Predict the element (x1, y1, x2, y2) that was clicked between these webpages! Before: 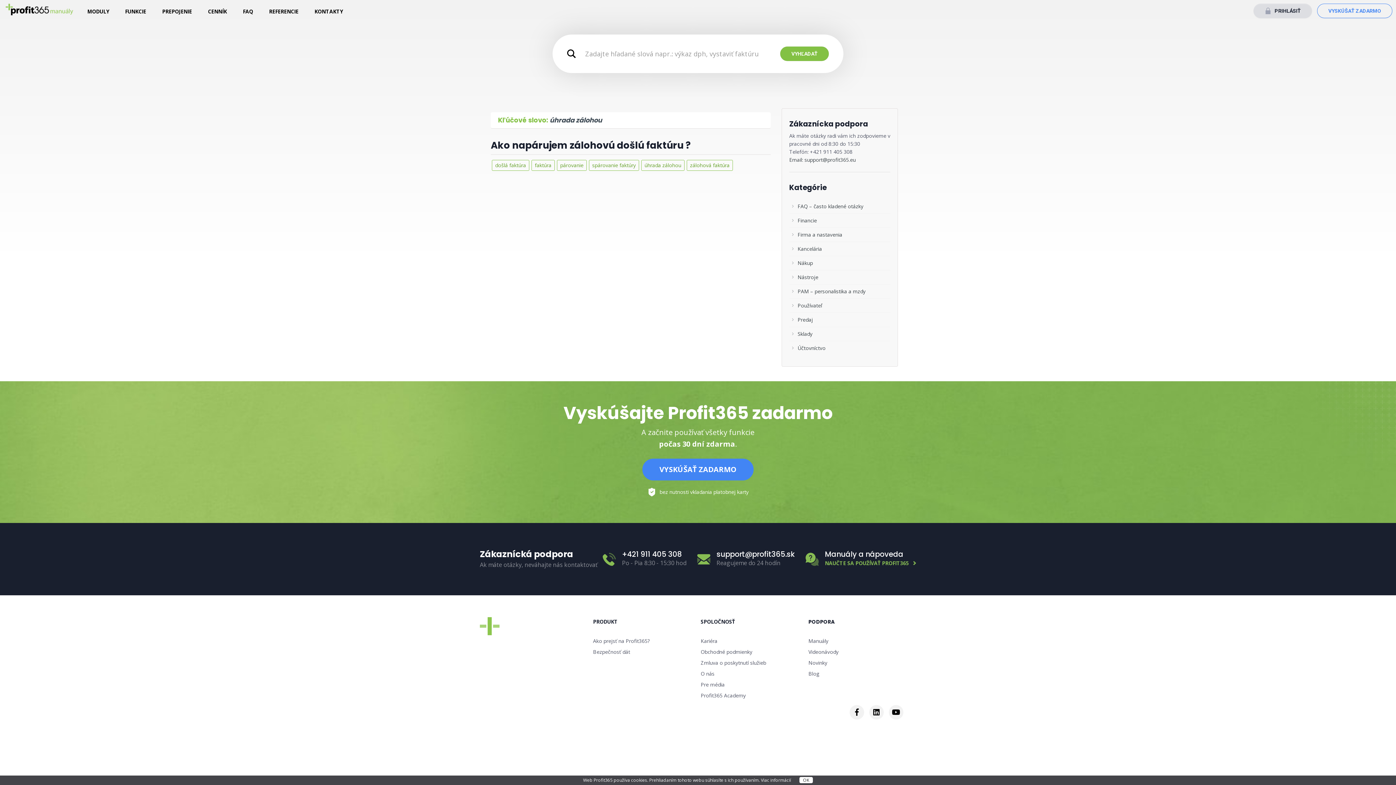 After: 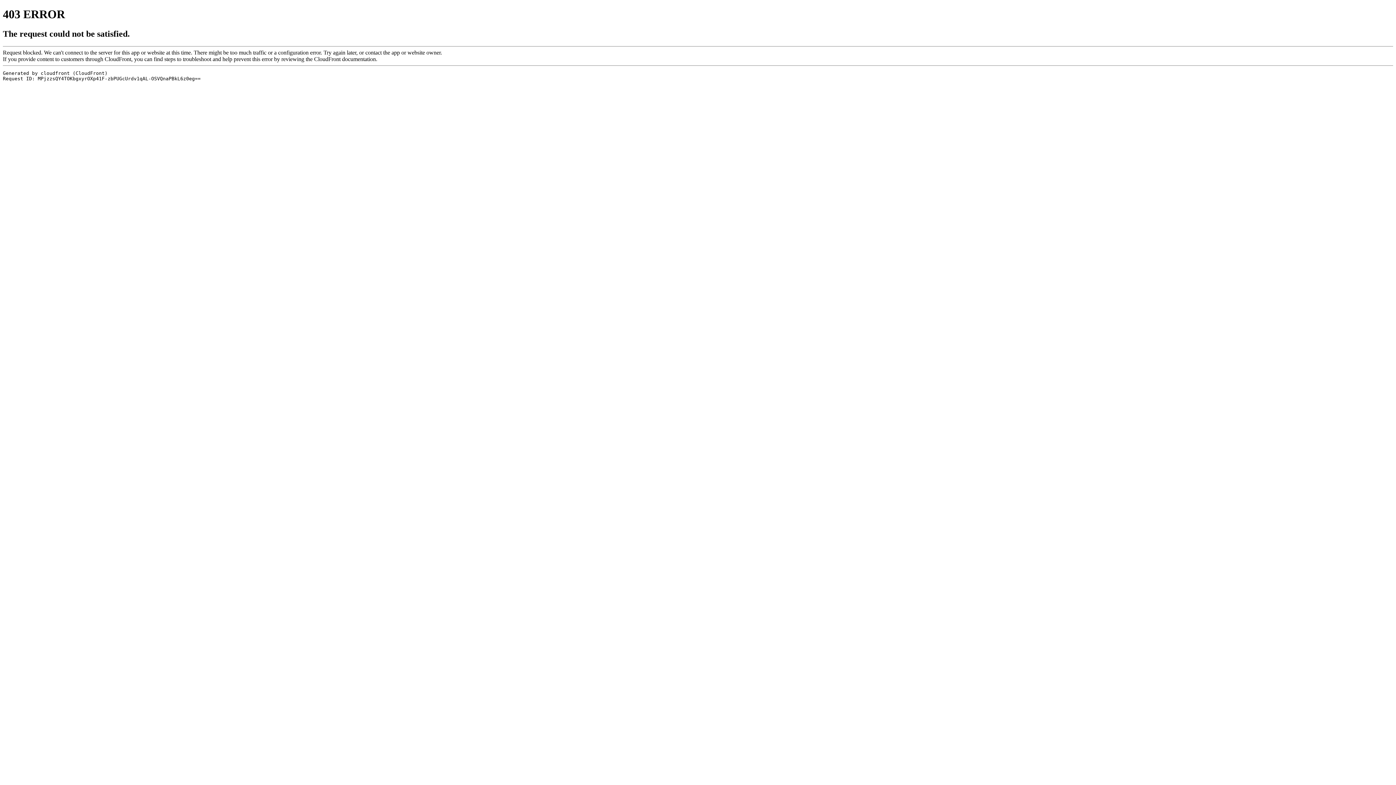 Action: label: Pre média bbox: (700, 679, 797, 690)